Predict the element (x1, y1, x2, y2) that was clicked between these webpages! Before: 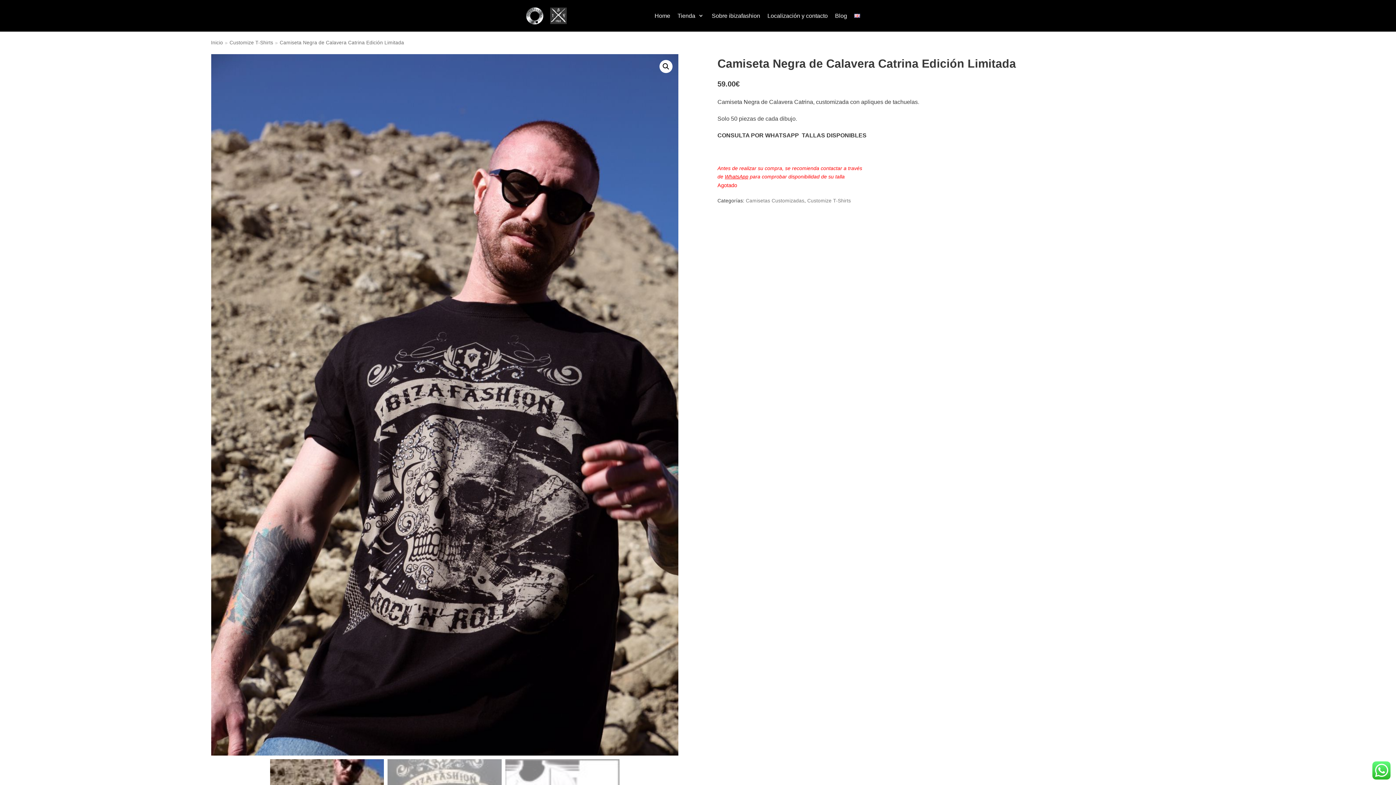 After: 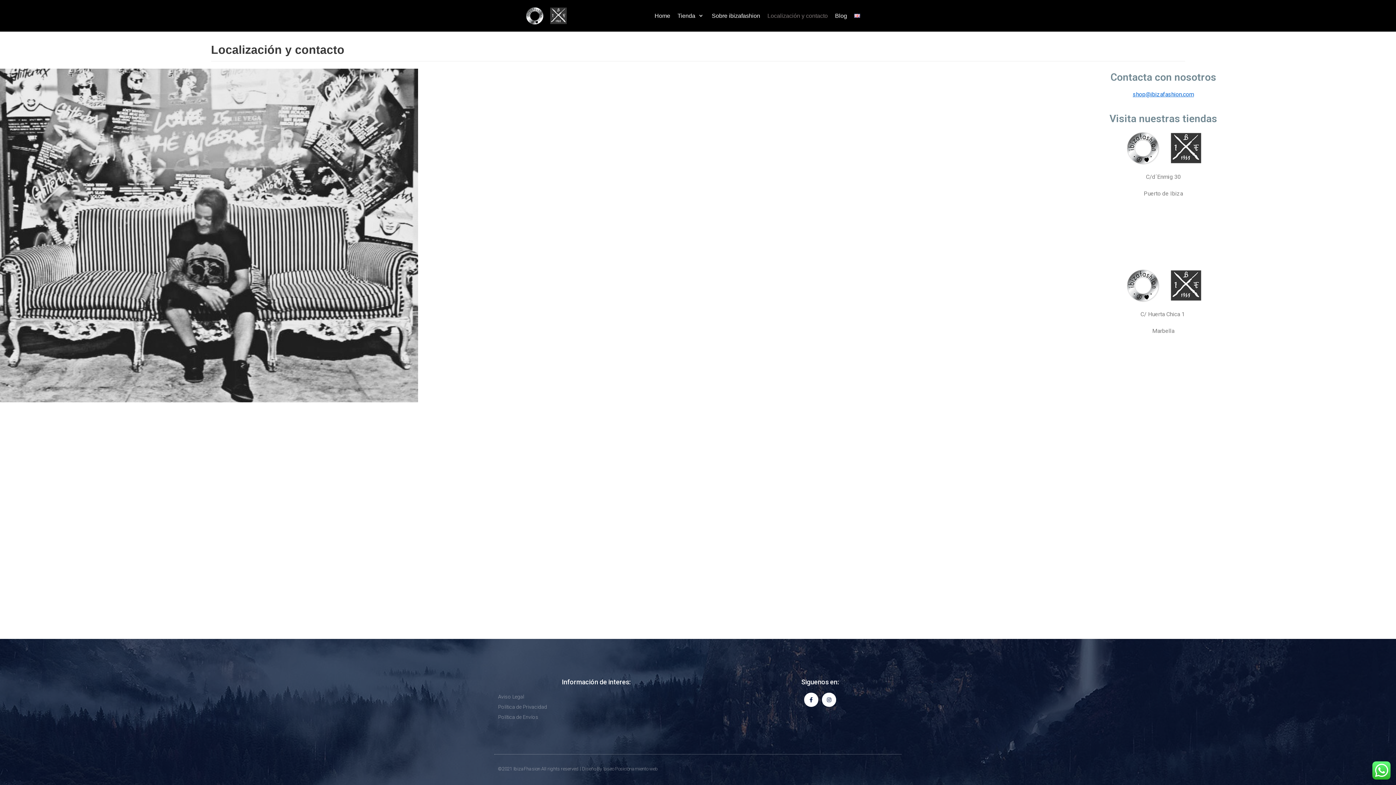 Action: label: Localización y contacto bbox: (767, 11, 827, 20)